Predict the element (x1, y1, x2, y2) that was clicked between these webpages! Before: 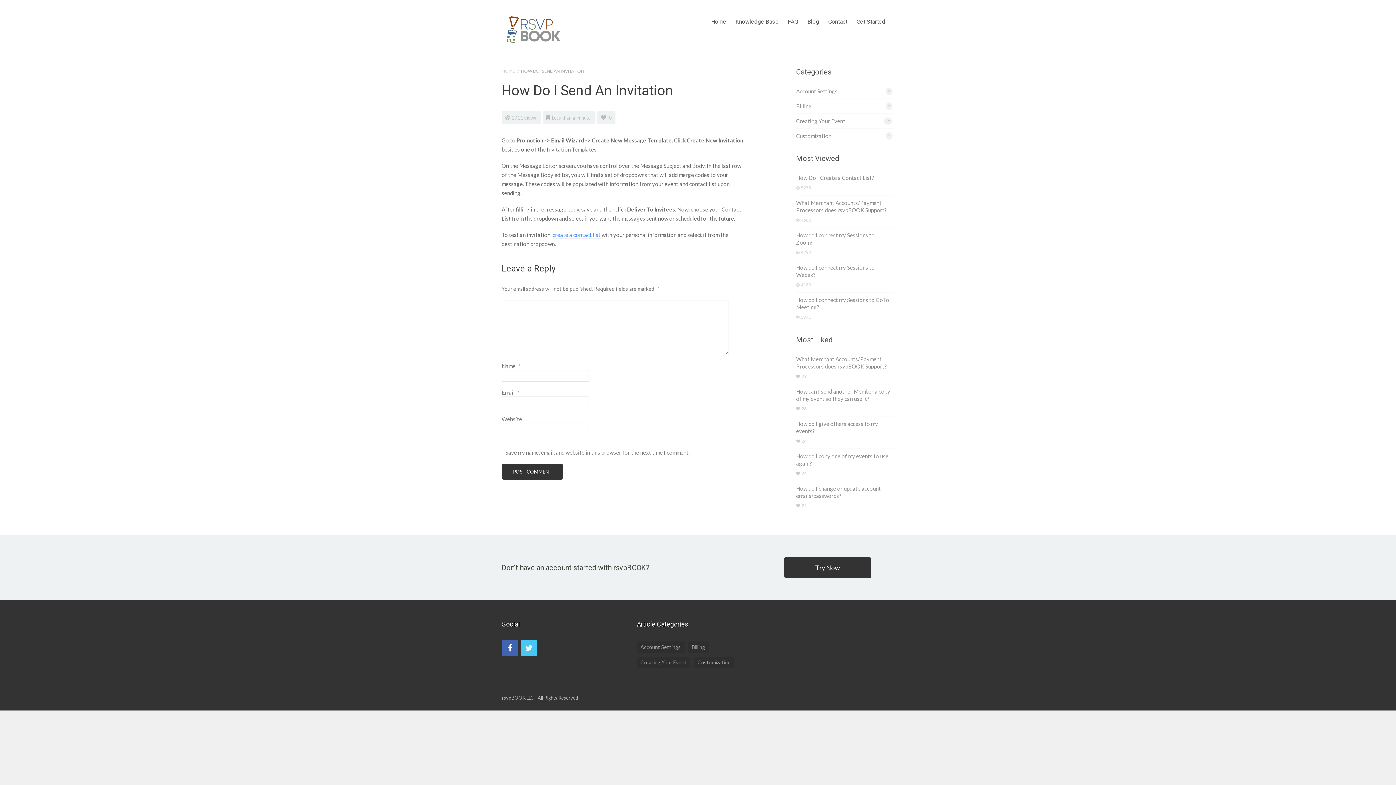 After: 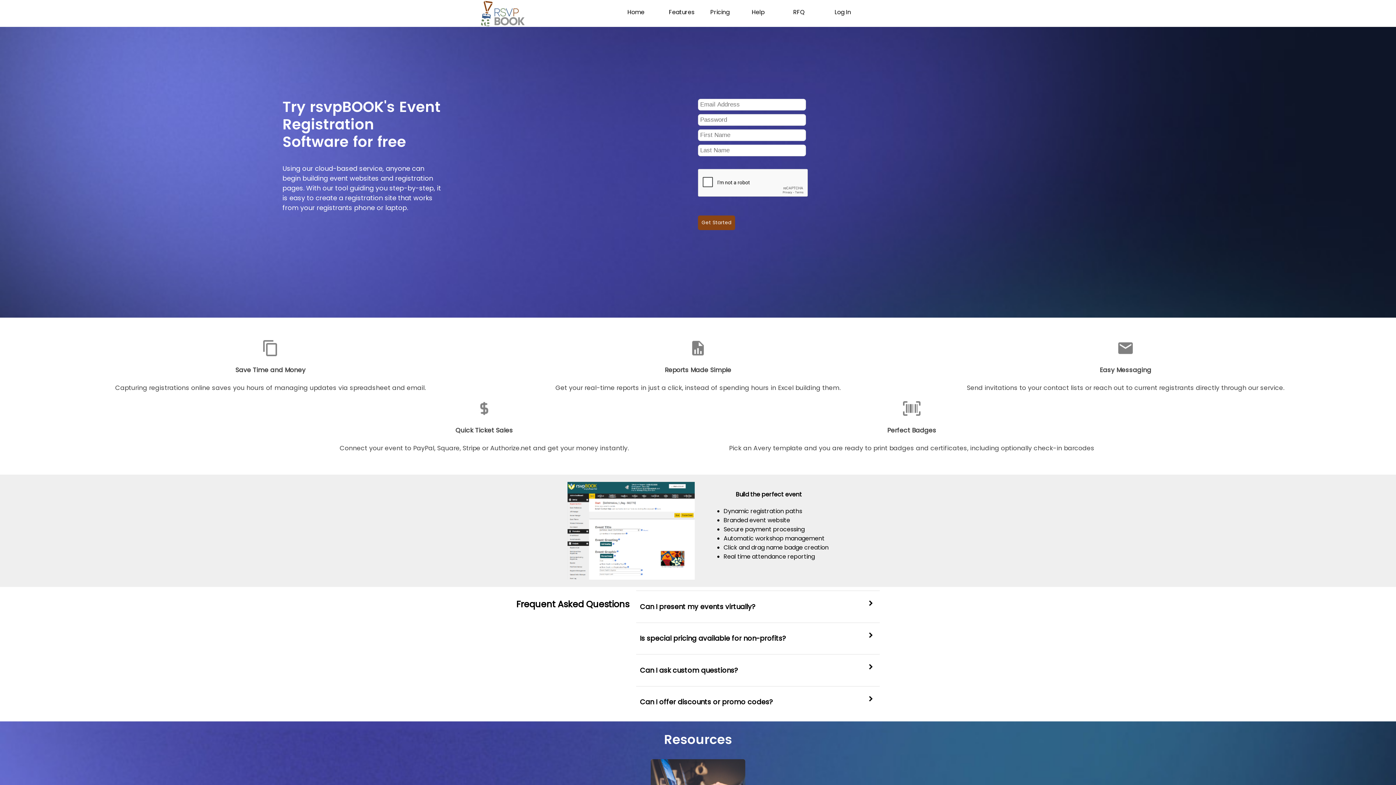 Action: bbox: (784, 557, 871, 578) label: Try Now